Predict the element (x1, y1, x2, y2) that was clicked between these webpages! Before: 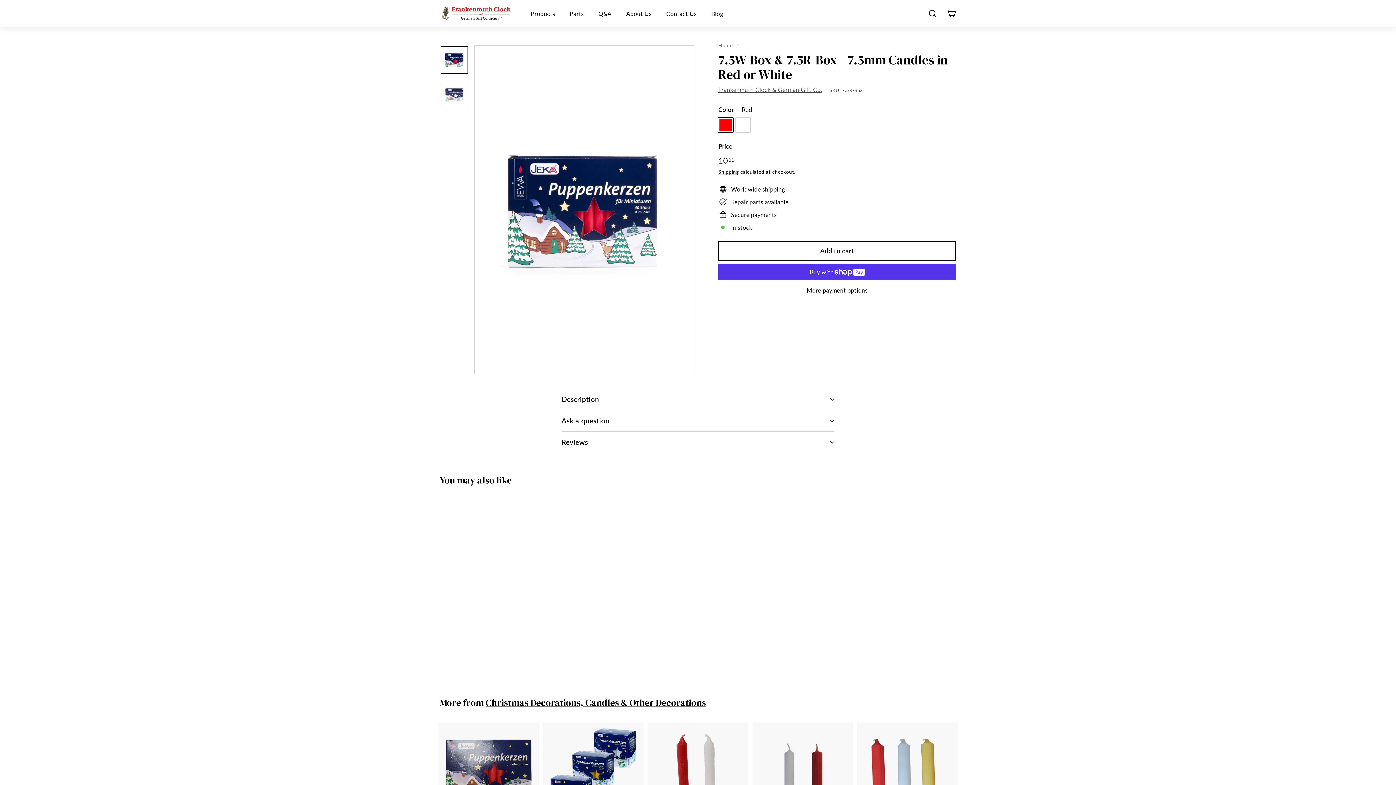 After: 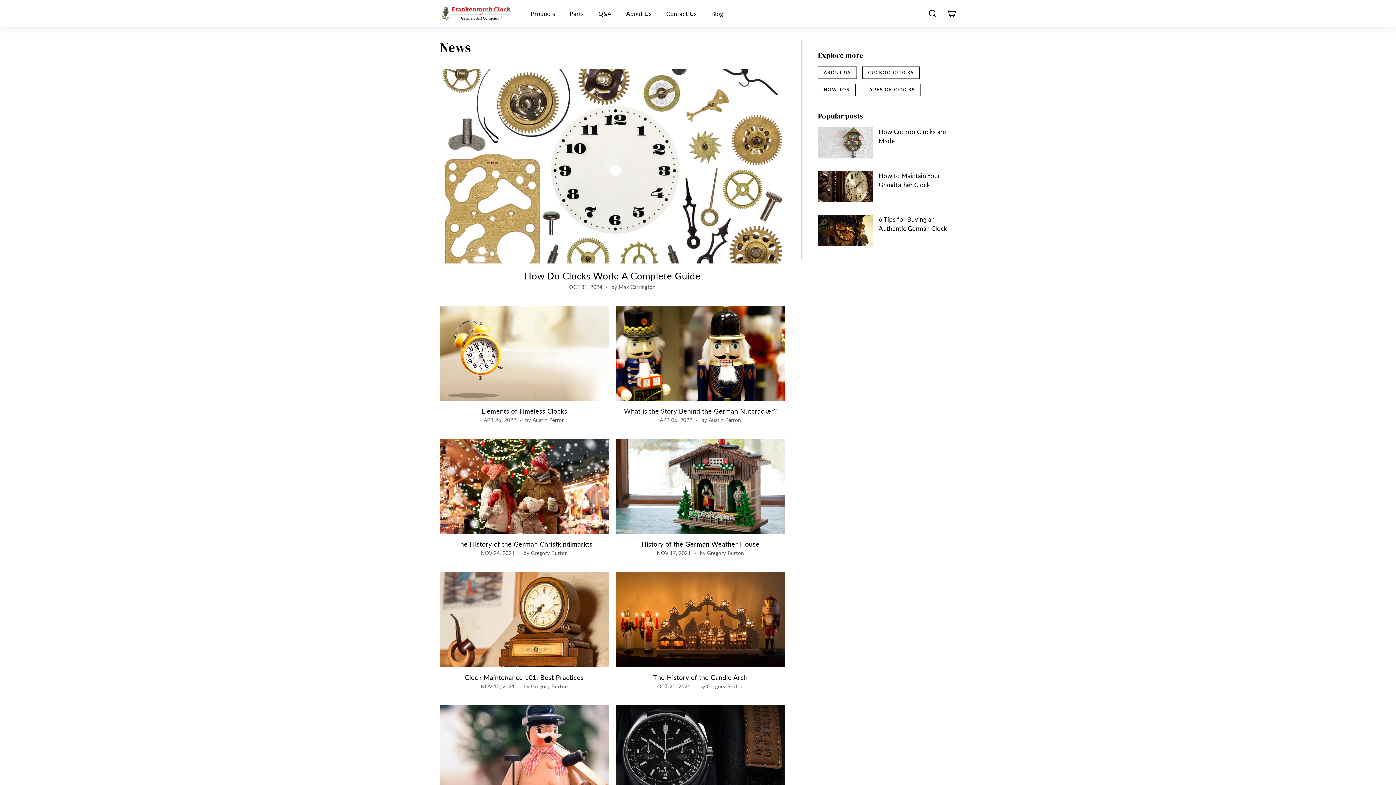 Action: bbox: (704, 3, 730, 23) label: Blog